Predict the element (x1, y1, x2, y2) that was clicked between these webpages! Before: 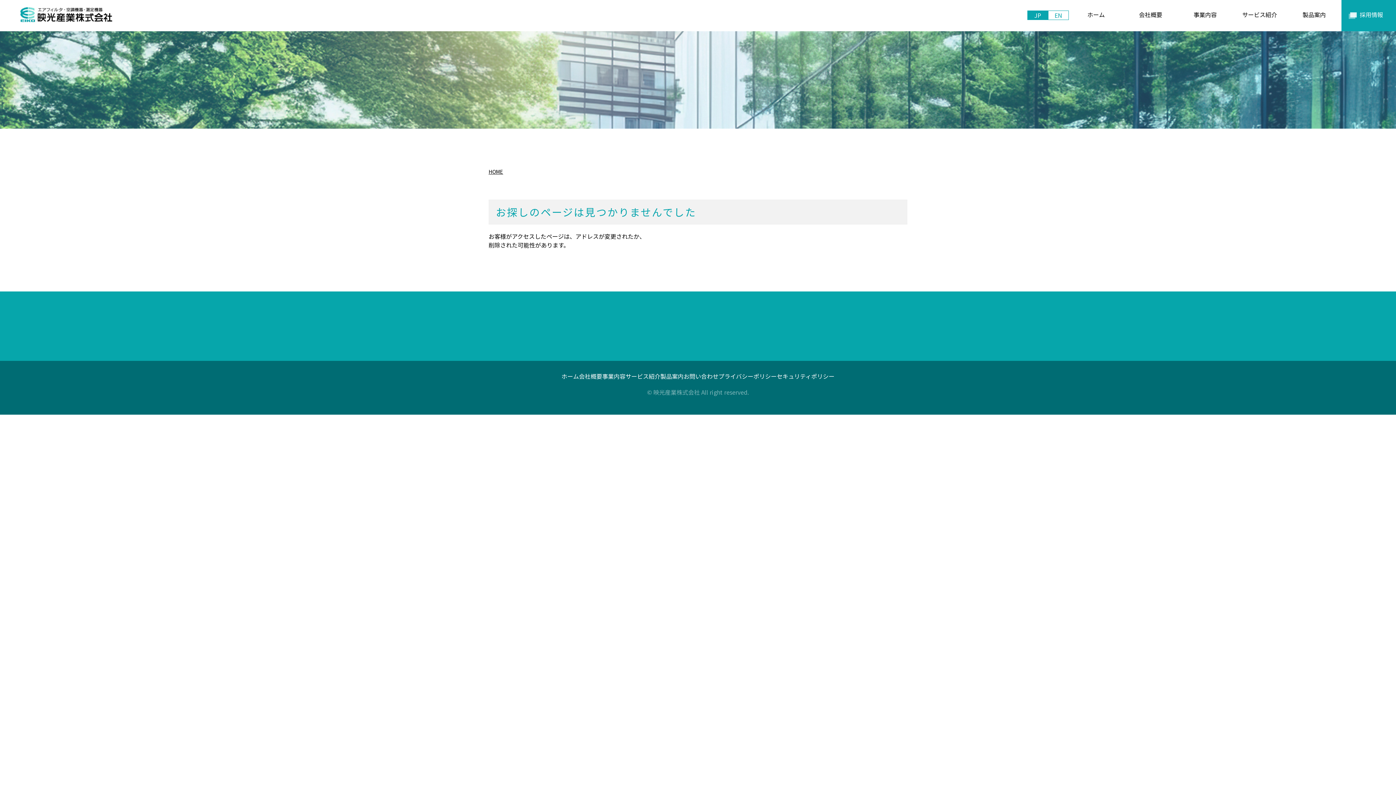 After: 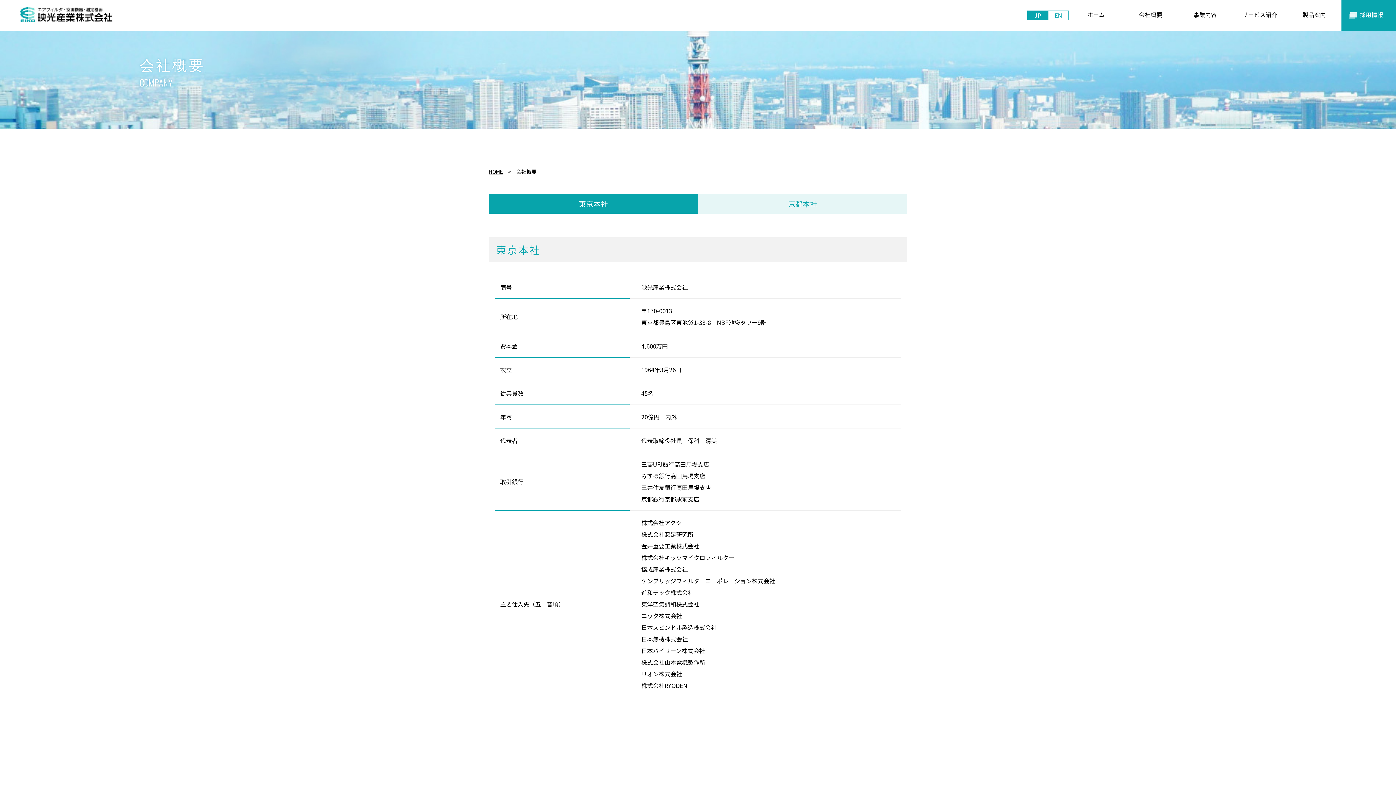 Action: label: 会社概要 bbox: (579, 372, 602, 380)